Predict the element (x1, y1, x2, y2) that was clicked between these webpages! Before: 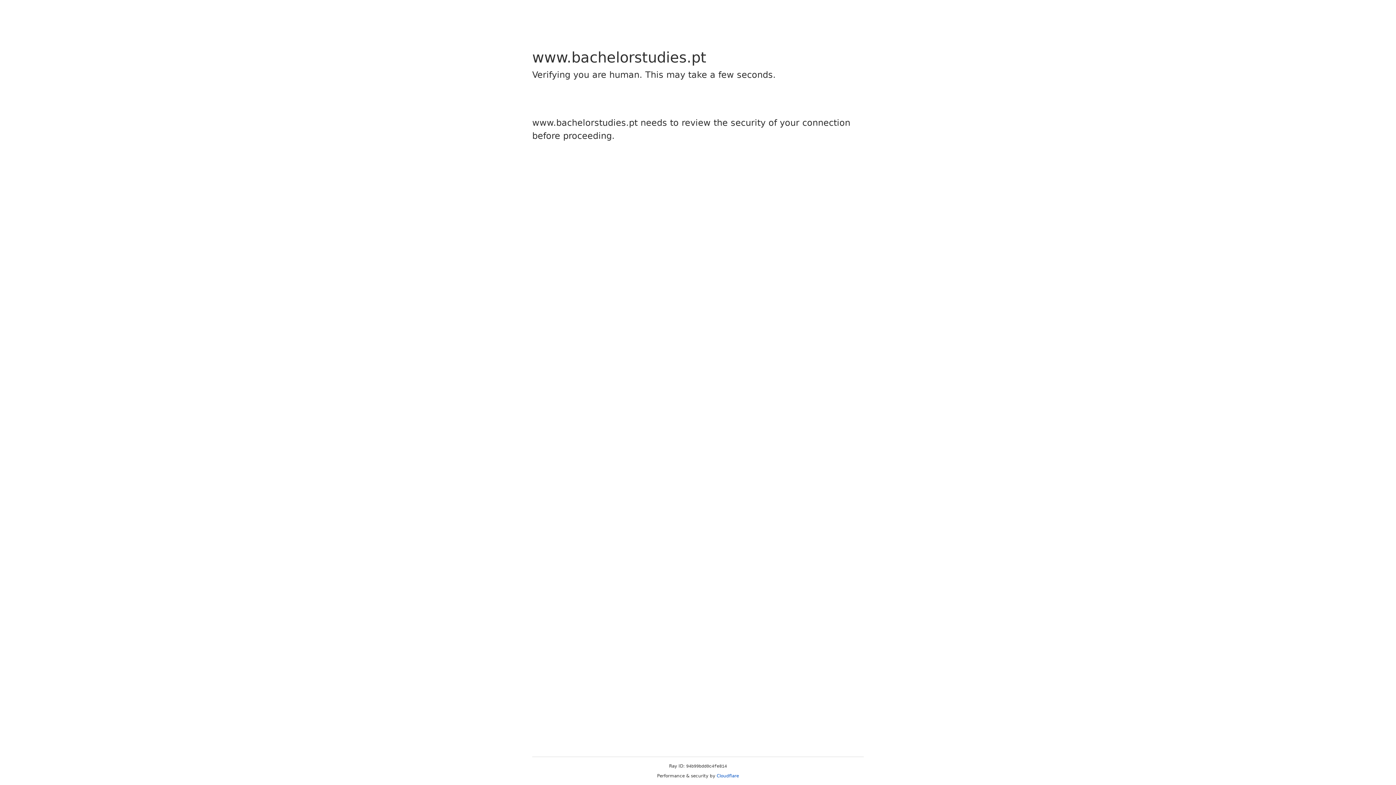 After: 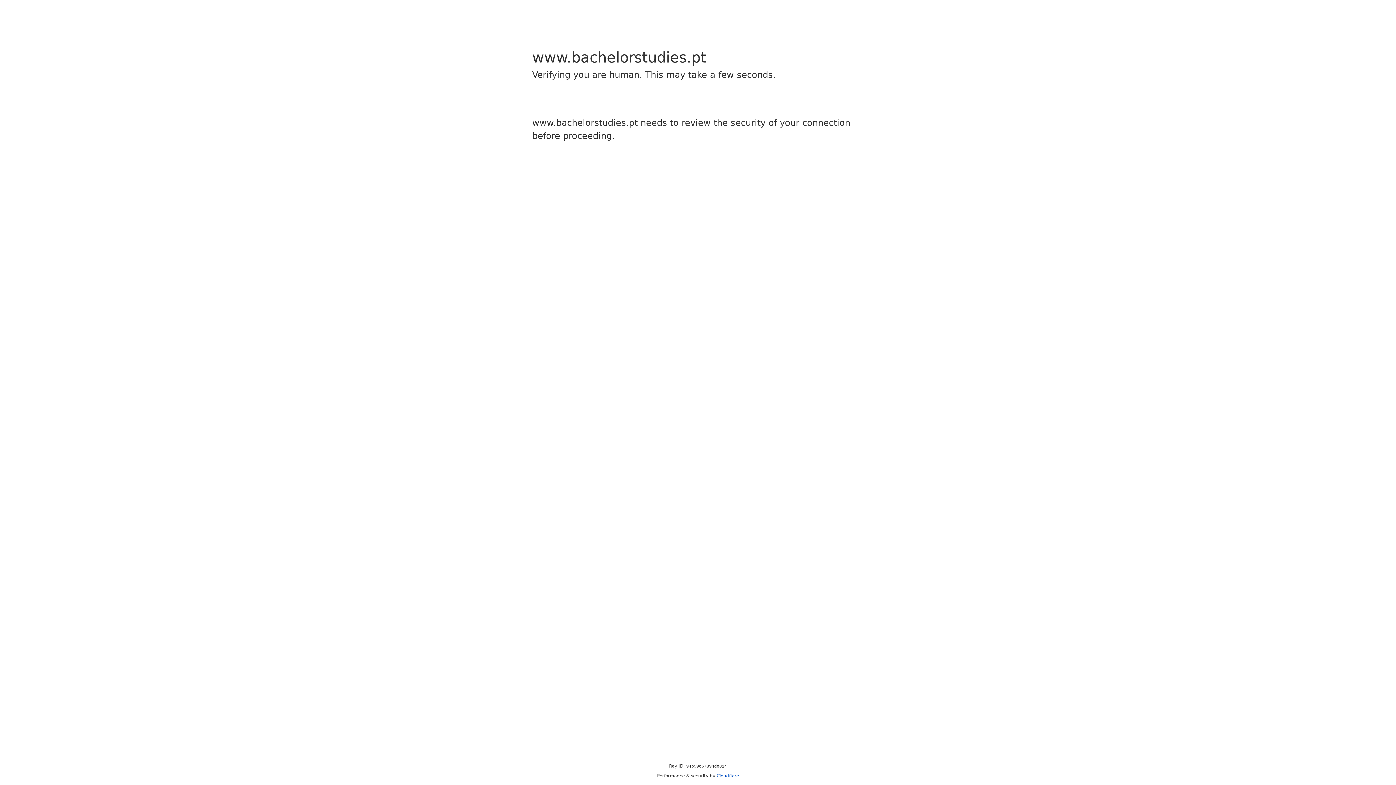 Action: label: Cloudflare bbox: (716, 773, 739, 778)